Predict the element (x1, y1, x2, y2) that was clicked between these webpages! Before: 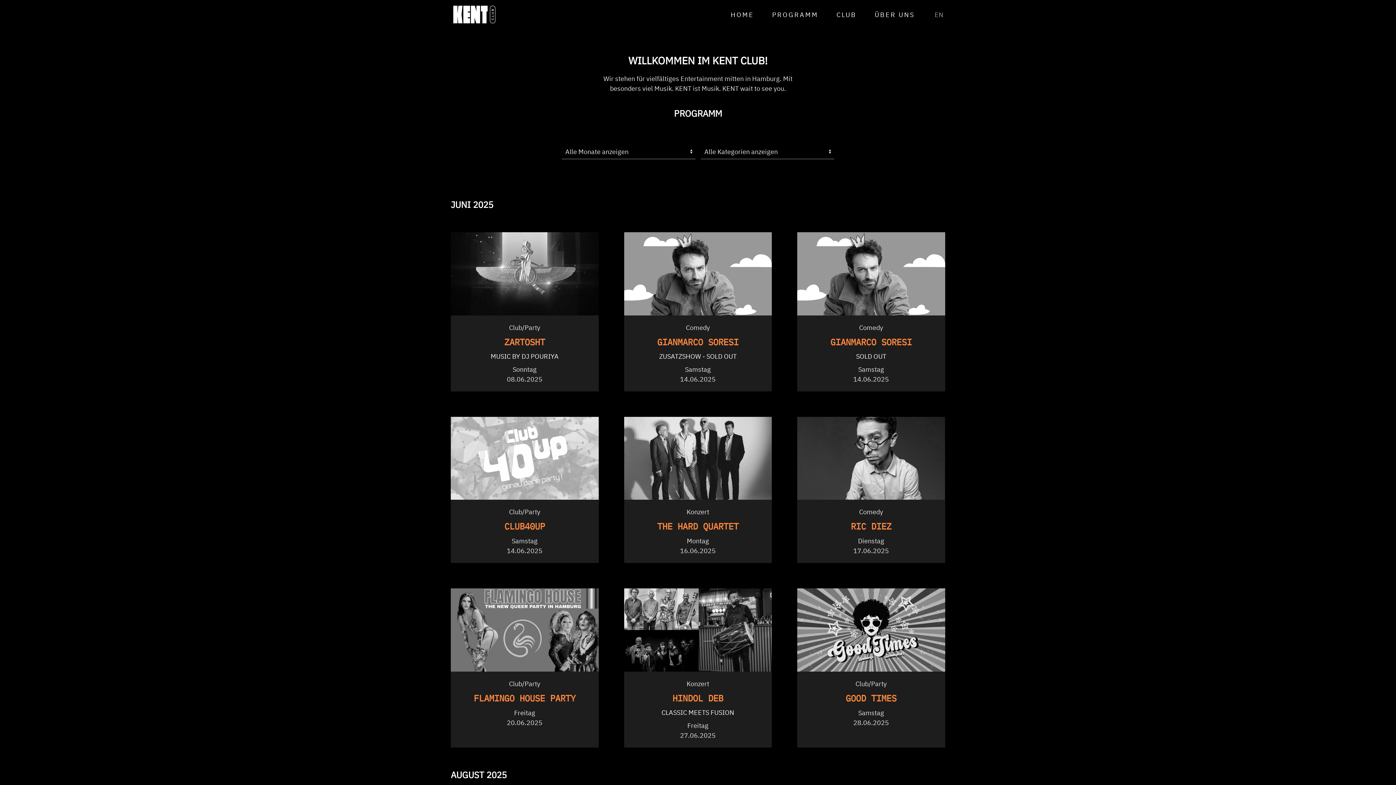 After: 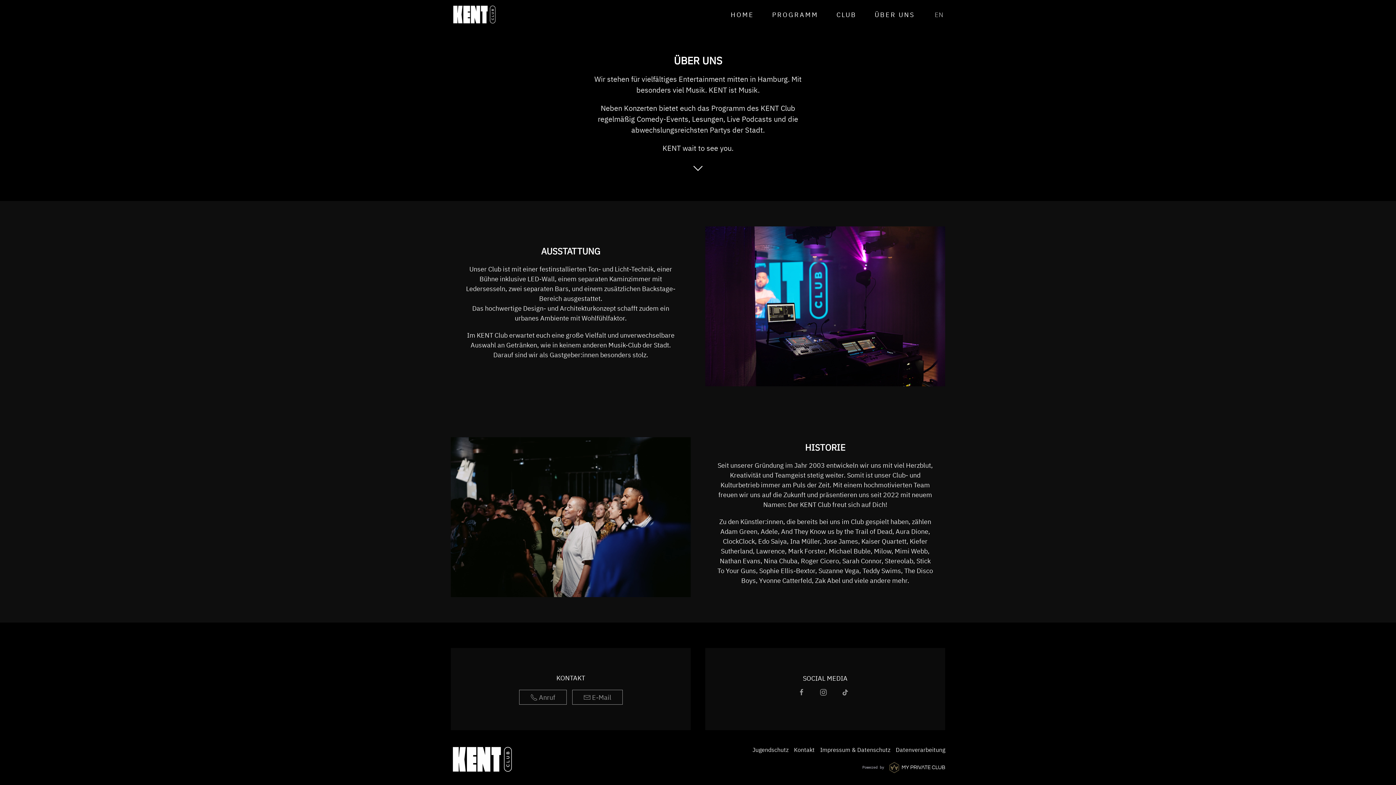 Action: bbox: (865, 0, 924, 29) label: ÜBER UNS